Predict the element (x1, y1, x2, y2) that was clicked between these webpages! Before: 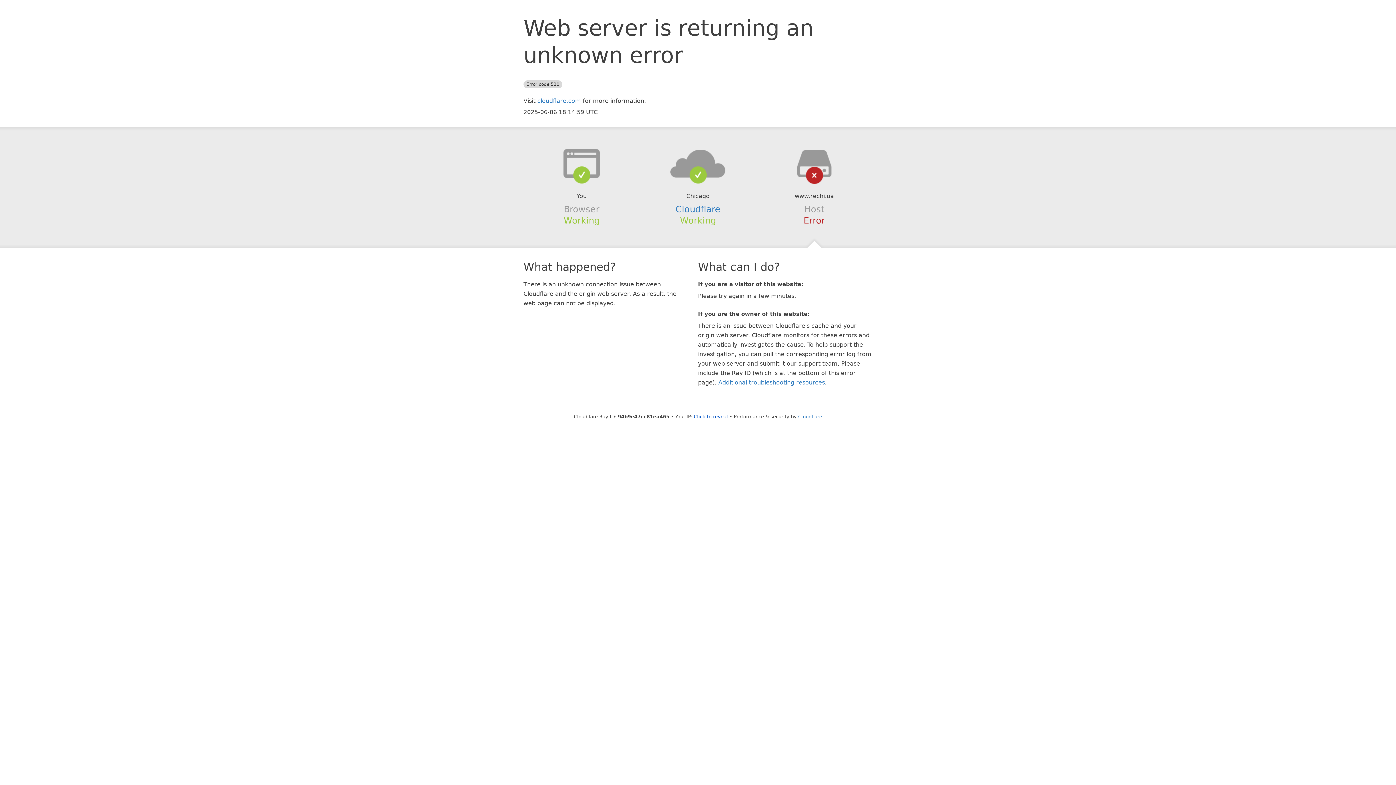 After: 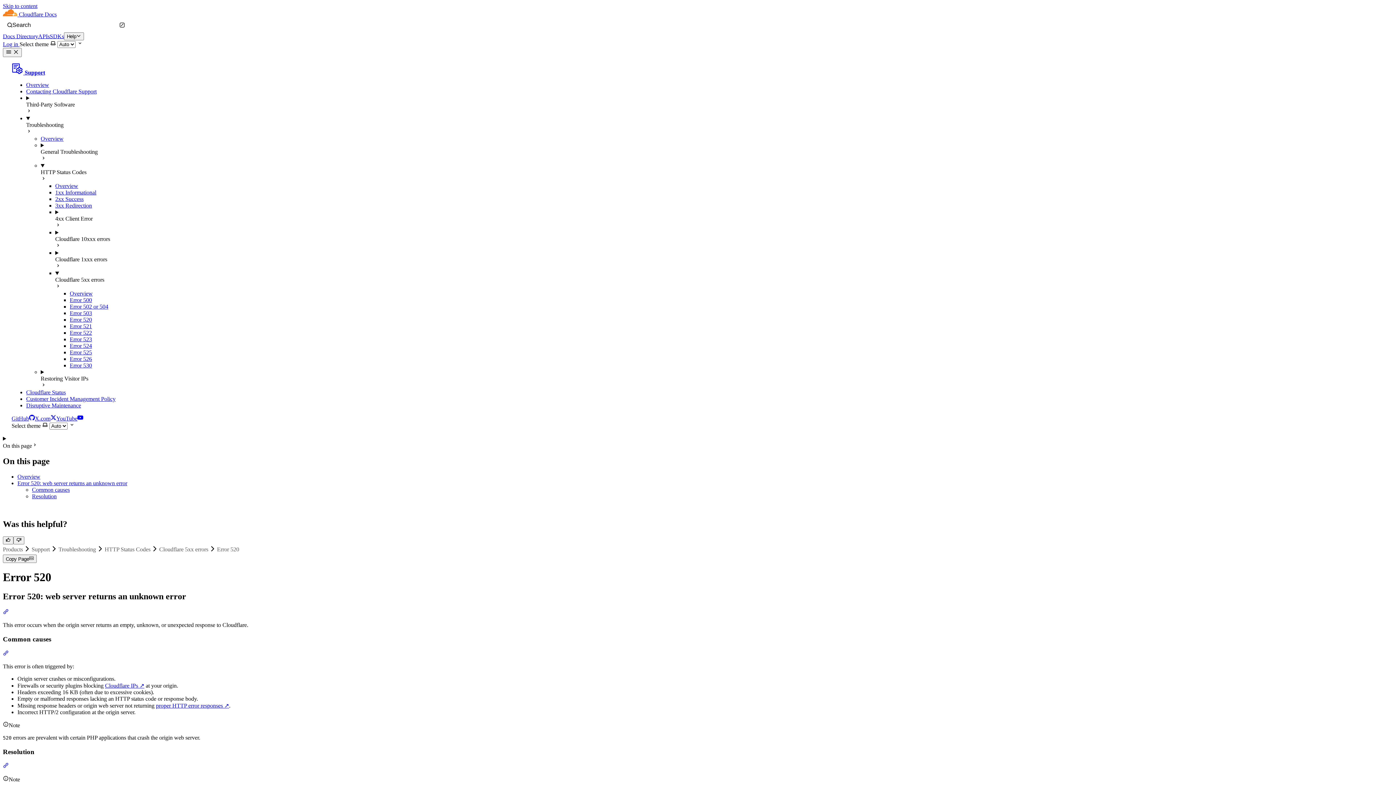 Action: label: Additional troubleshooting resources bbox: (718, 379, 825, 386)